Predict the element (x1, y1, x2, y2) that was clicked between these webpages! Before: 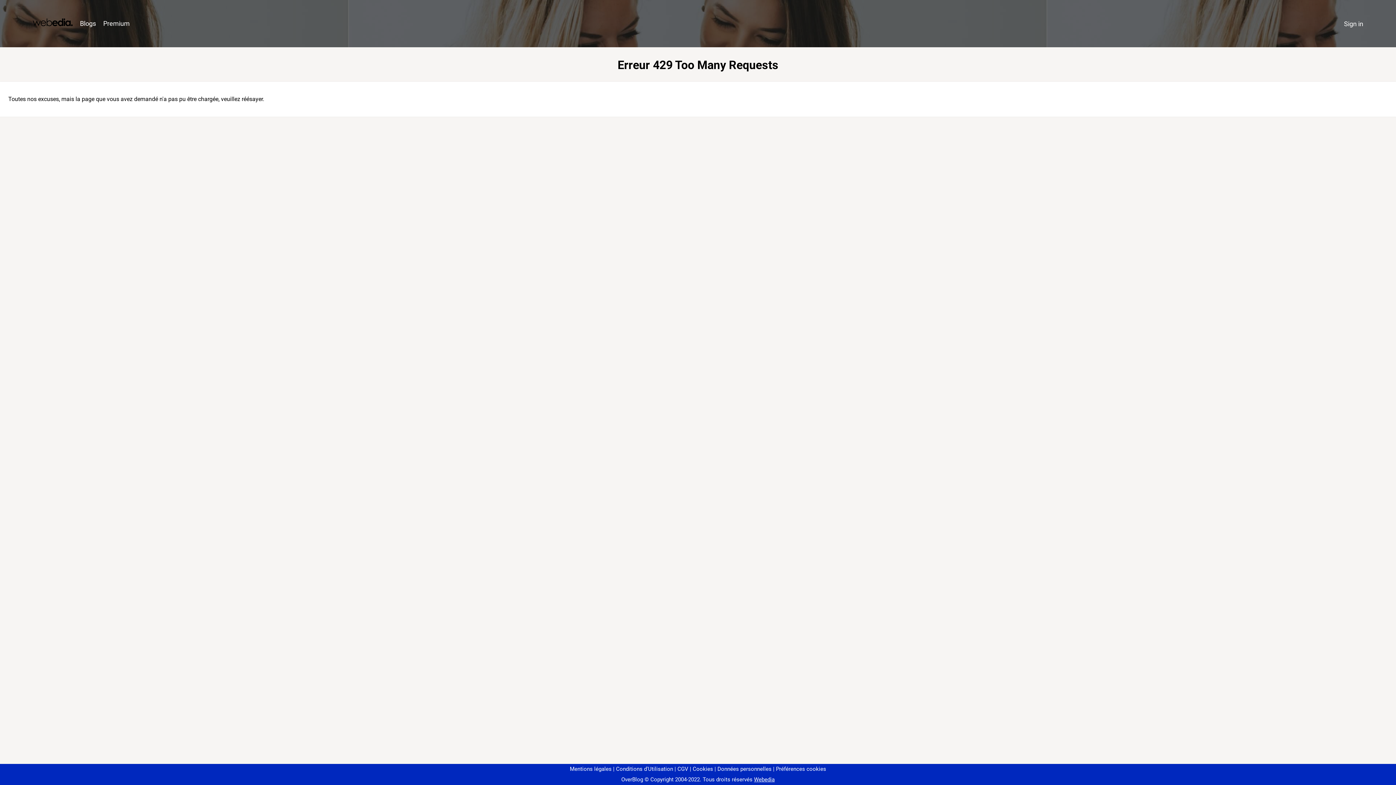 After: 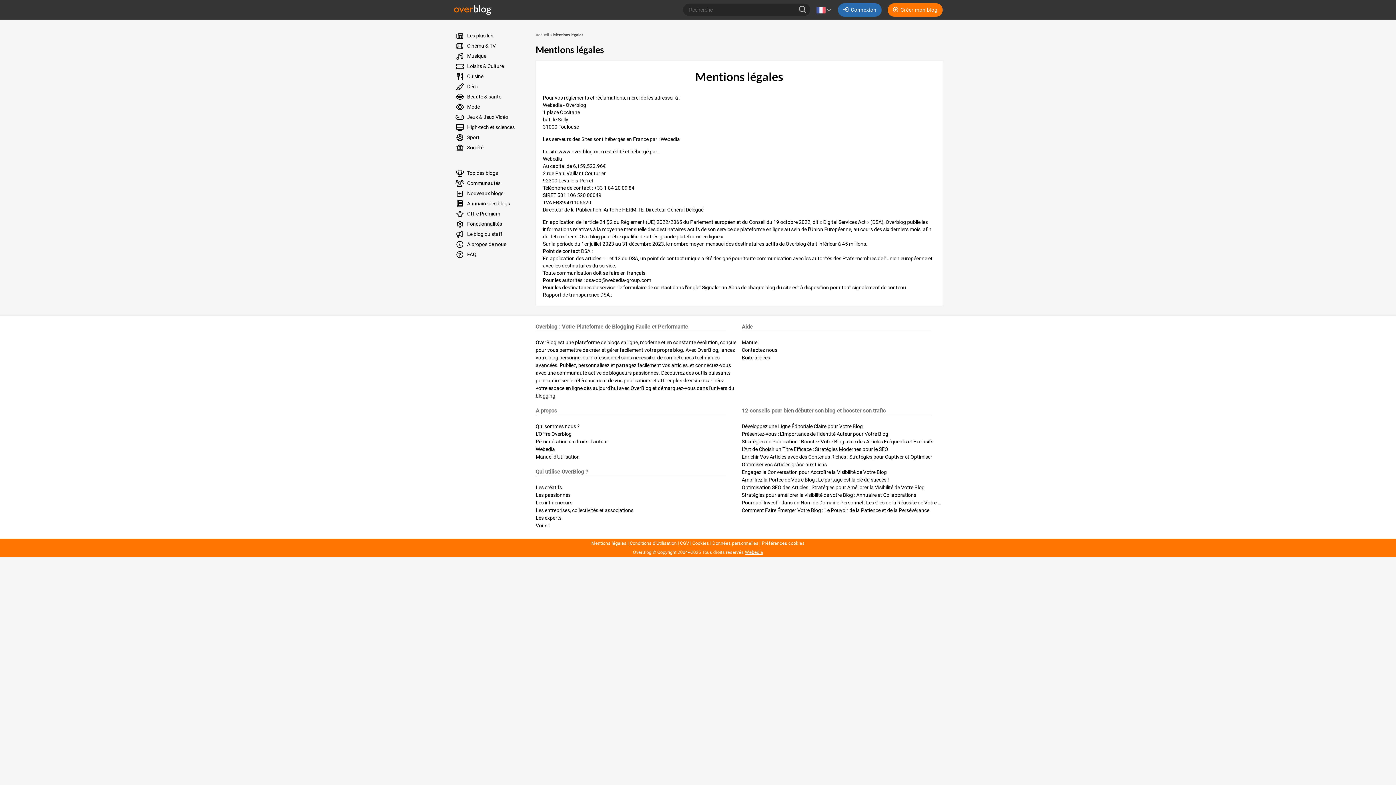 Action: bbox: (570, 766, 611, 772) label: Mentions légales